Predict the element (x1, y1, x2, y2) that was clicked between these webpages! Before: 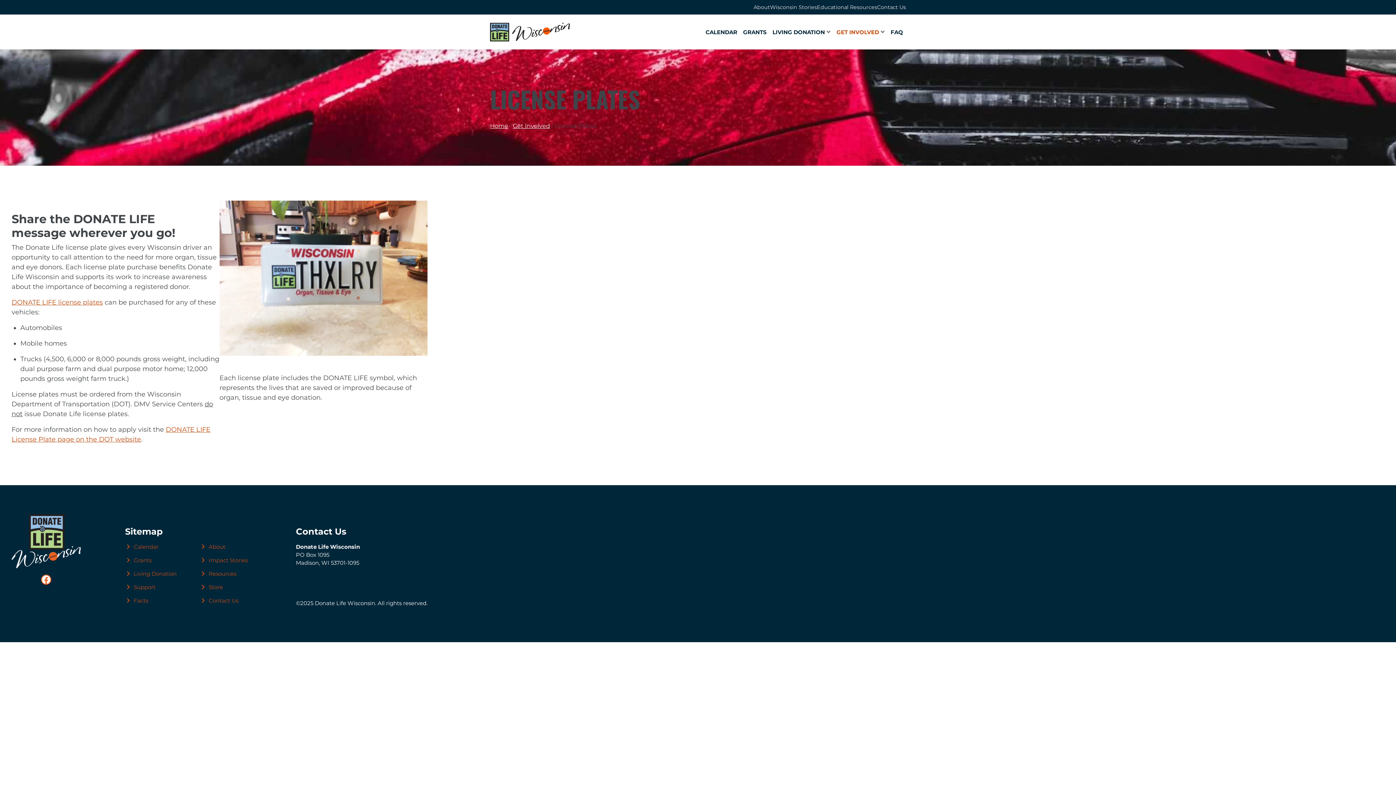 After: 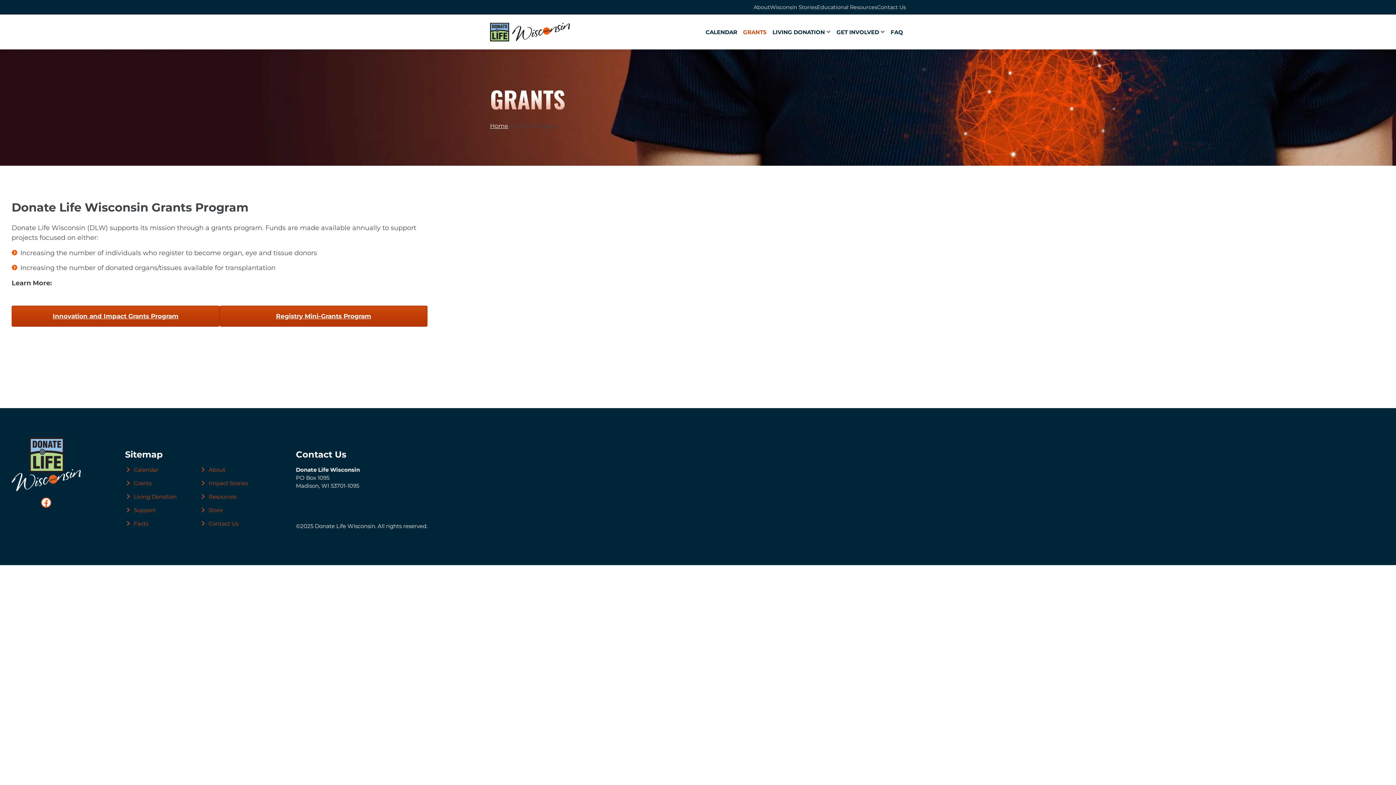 Action: bbox: (740, 14, 769, 49) label: GRANTS